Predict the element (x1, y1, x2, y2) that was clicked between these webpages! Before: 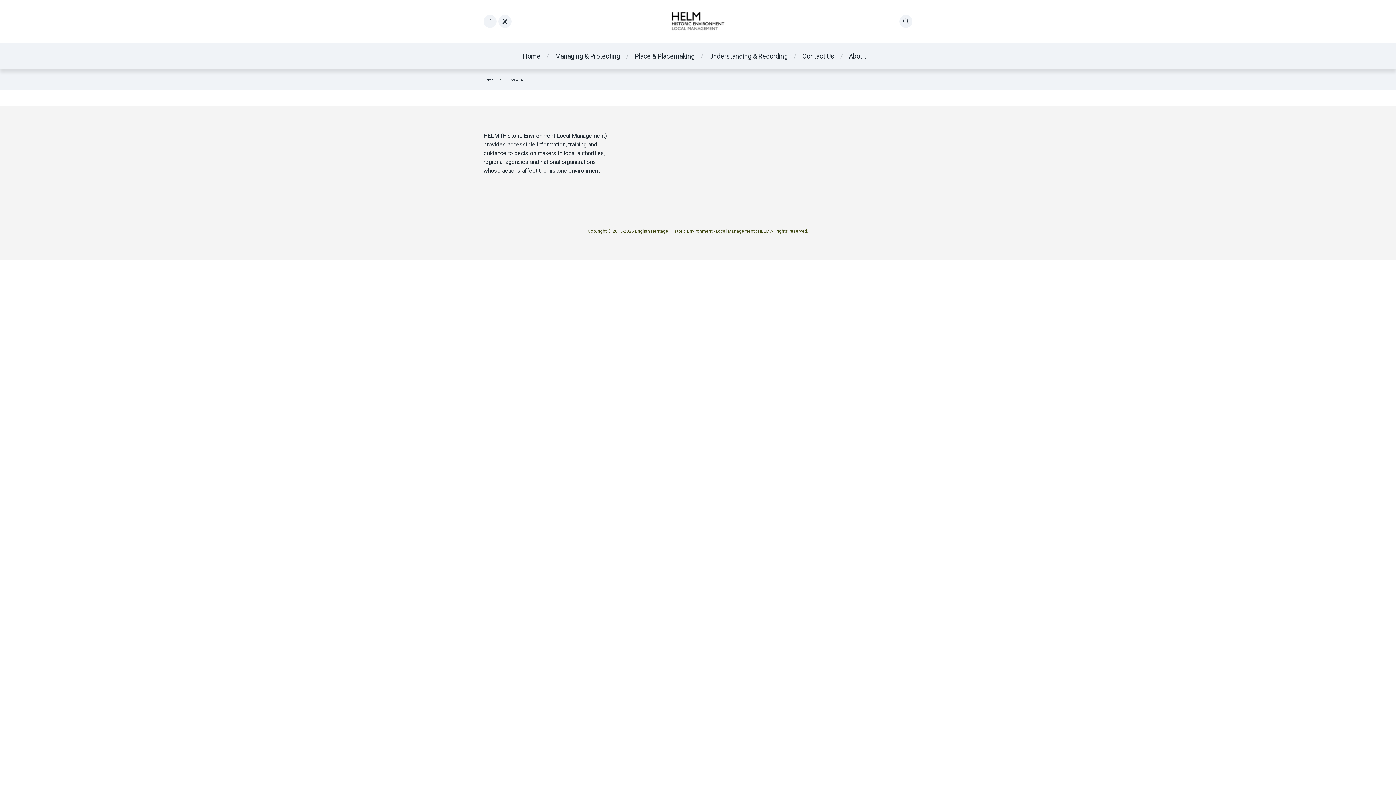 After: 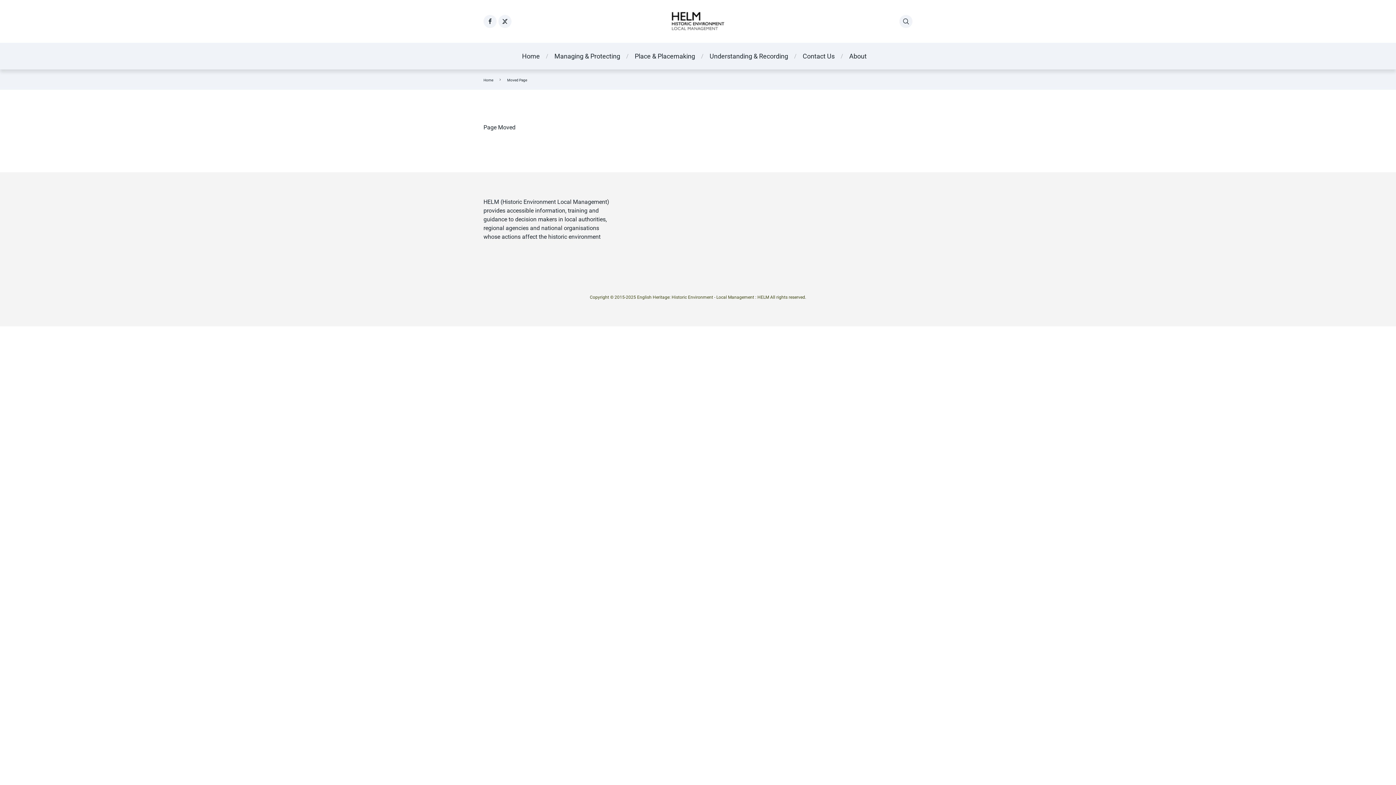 Action: bbox: (709, 51, 788, 61) label: Understanding & Recording